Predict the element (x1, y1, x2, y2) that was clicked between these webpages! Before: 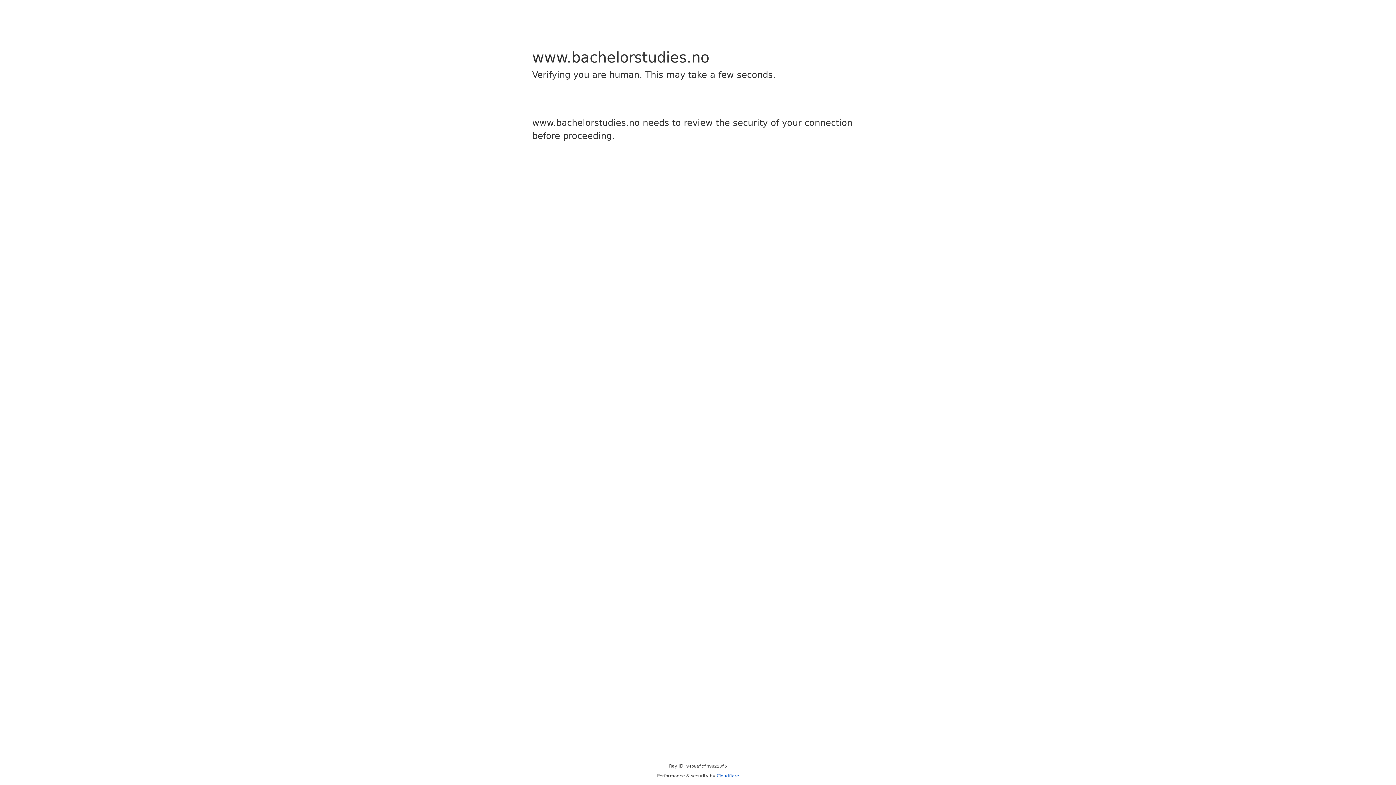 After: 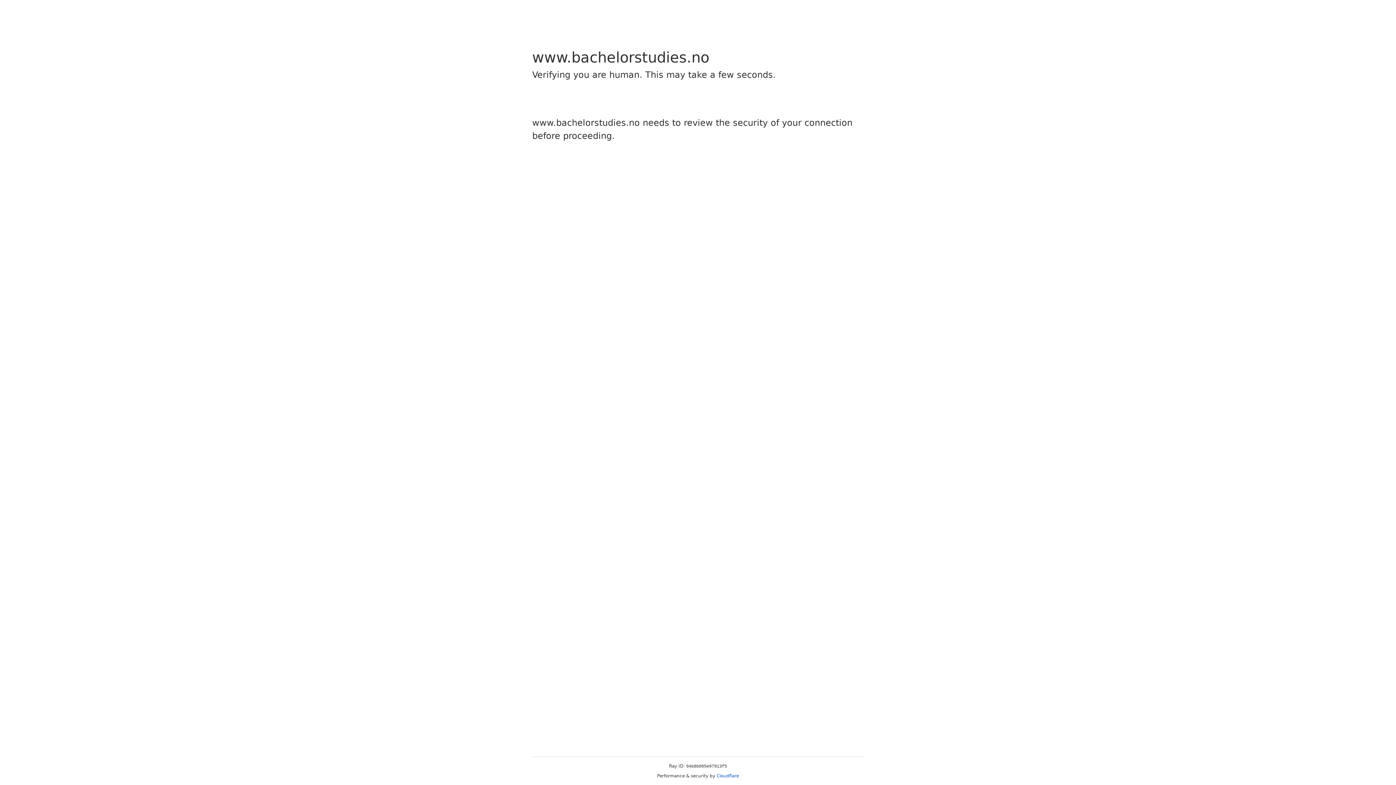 Action: bbox: (716, 773, 739, 778) label: Cloudflare